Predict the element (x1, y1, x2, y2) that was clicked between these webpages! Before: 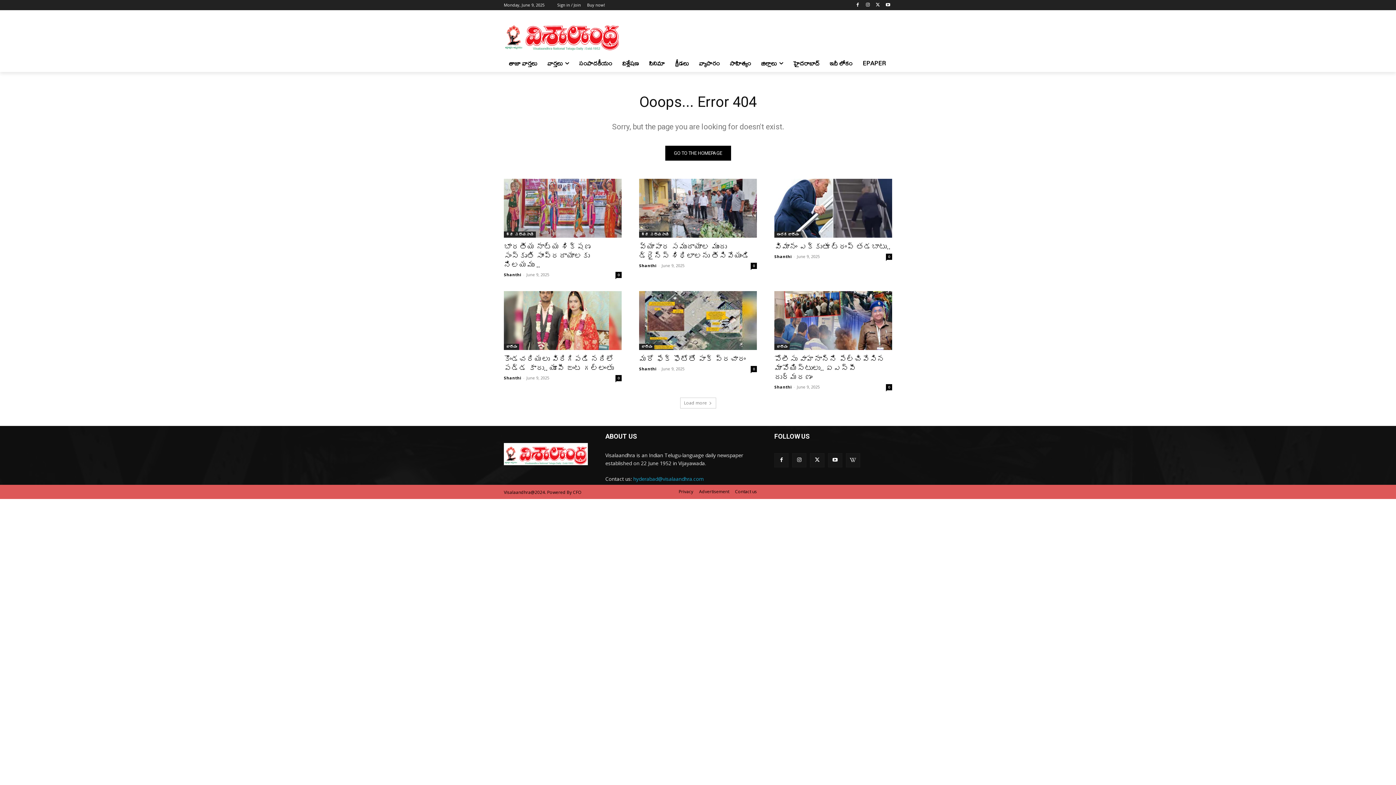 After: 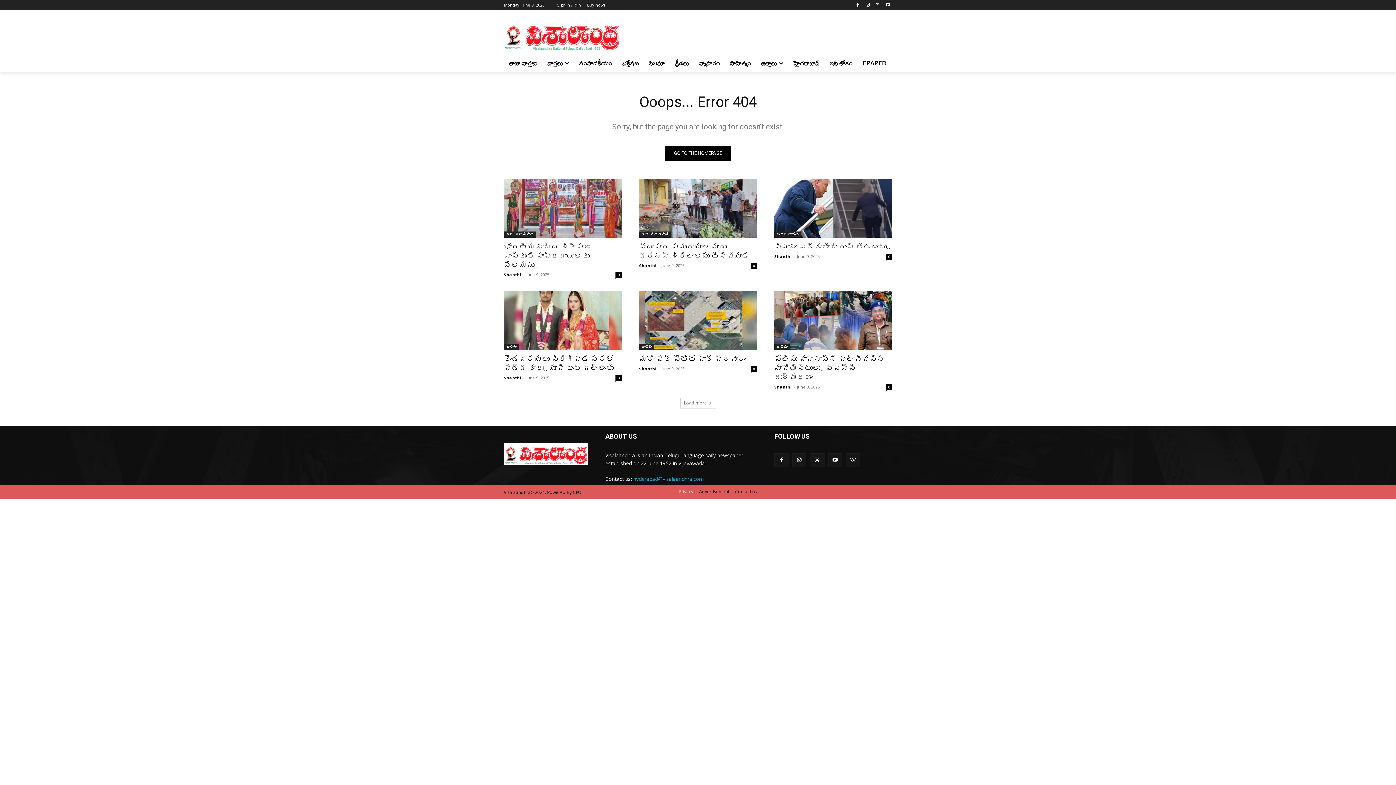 Action: bbox: (678, 488, 693, 495) label: Privacy